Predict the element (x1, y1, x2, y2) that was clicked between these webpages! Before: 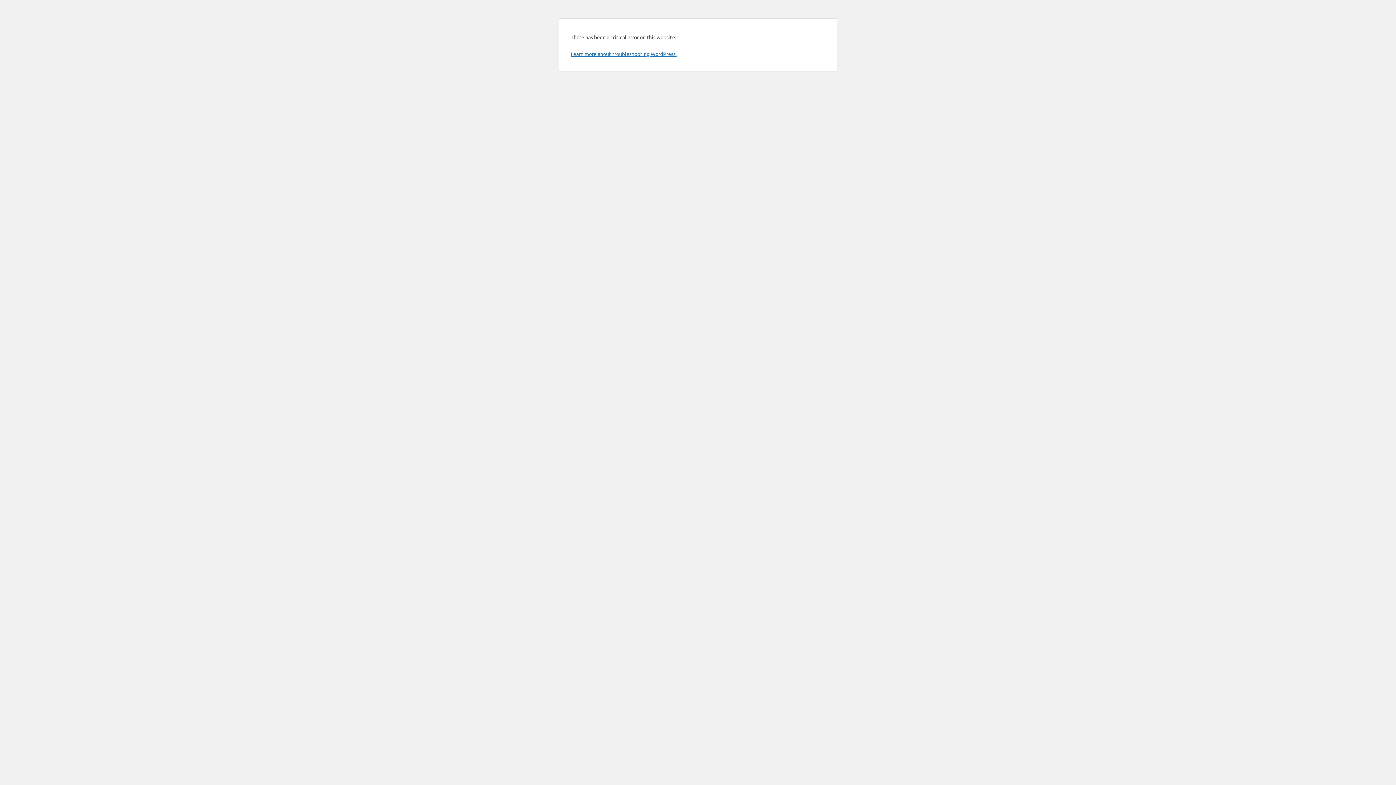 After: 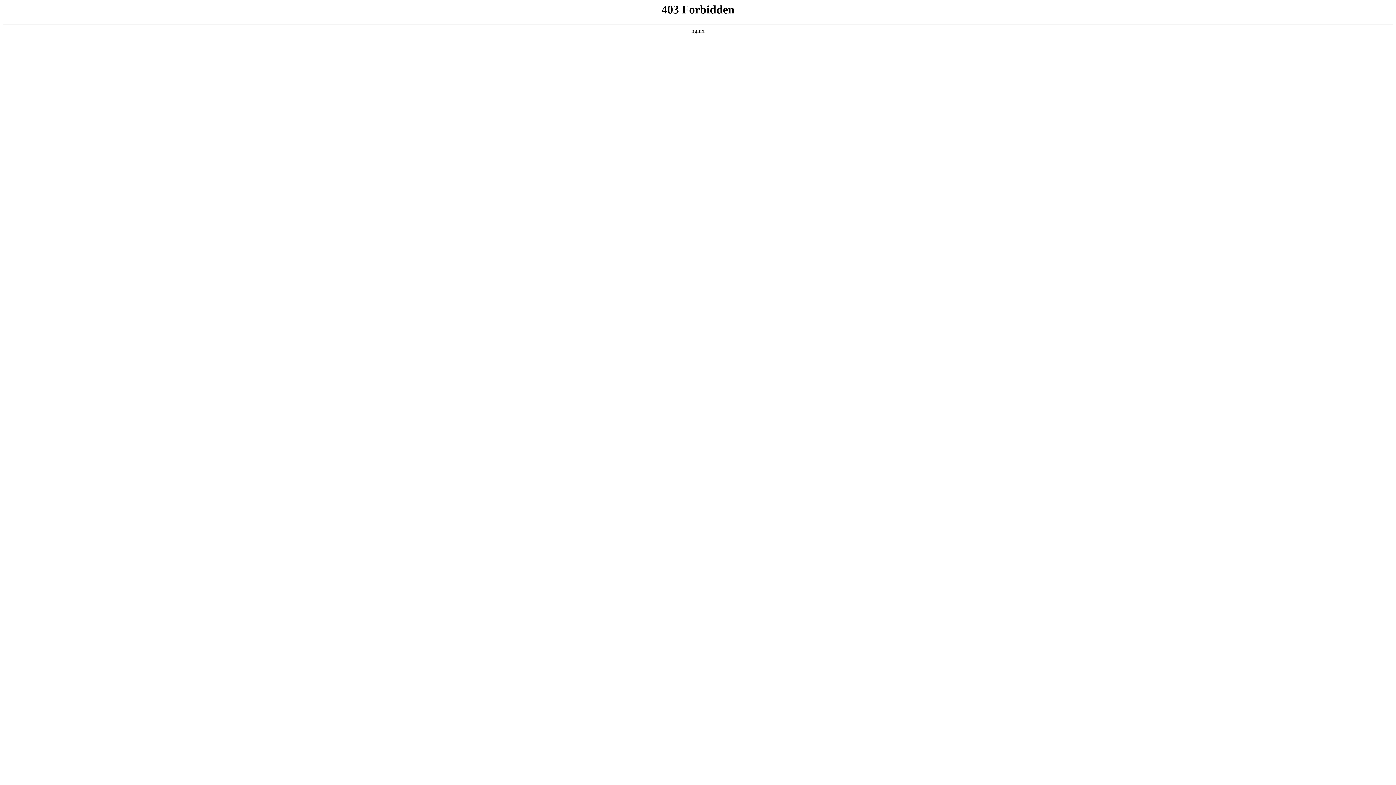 Action: bbox: (570, 50, 676, 57) label: Learn more about troubleshooting WordPress.